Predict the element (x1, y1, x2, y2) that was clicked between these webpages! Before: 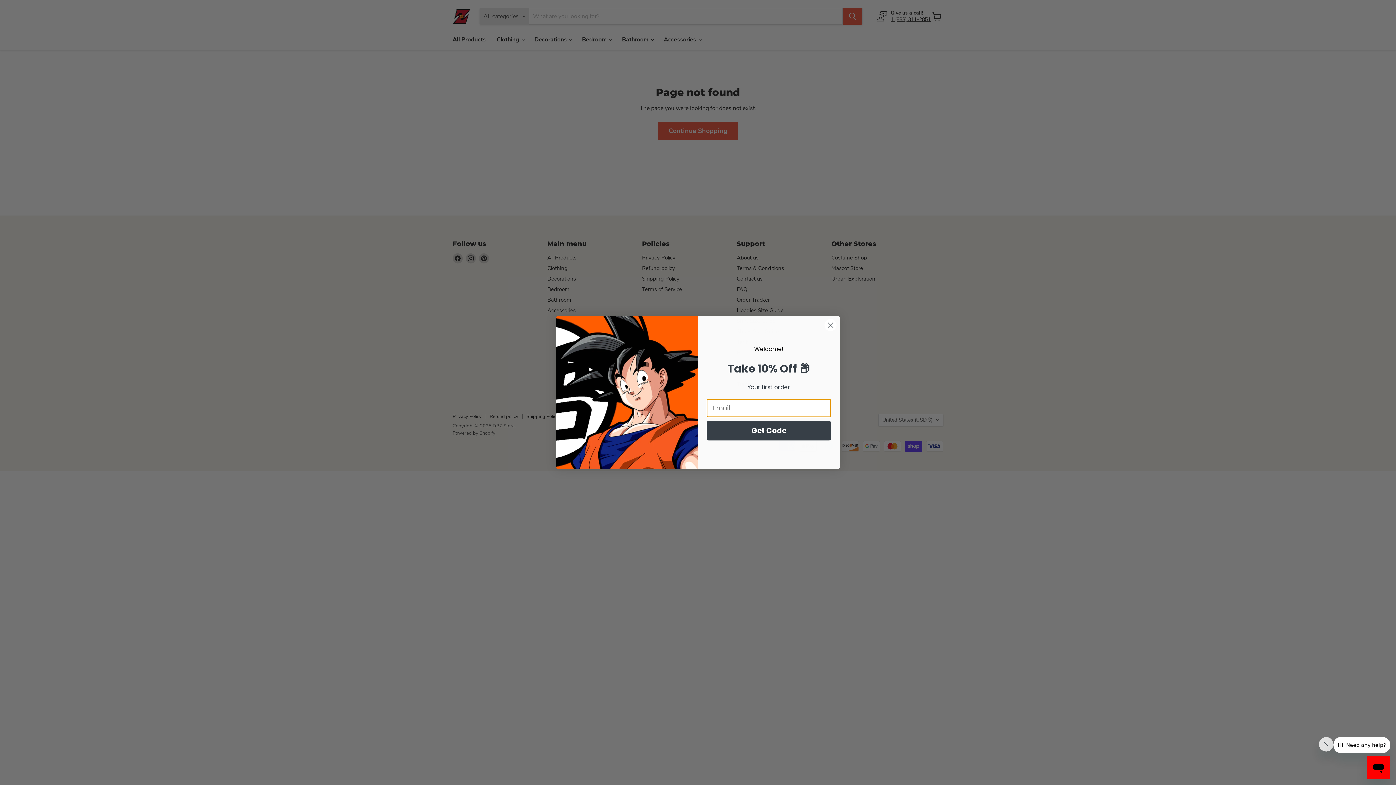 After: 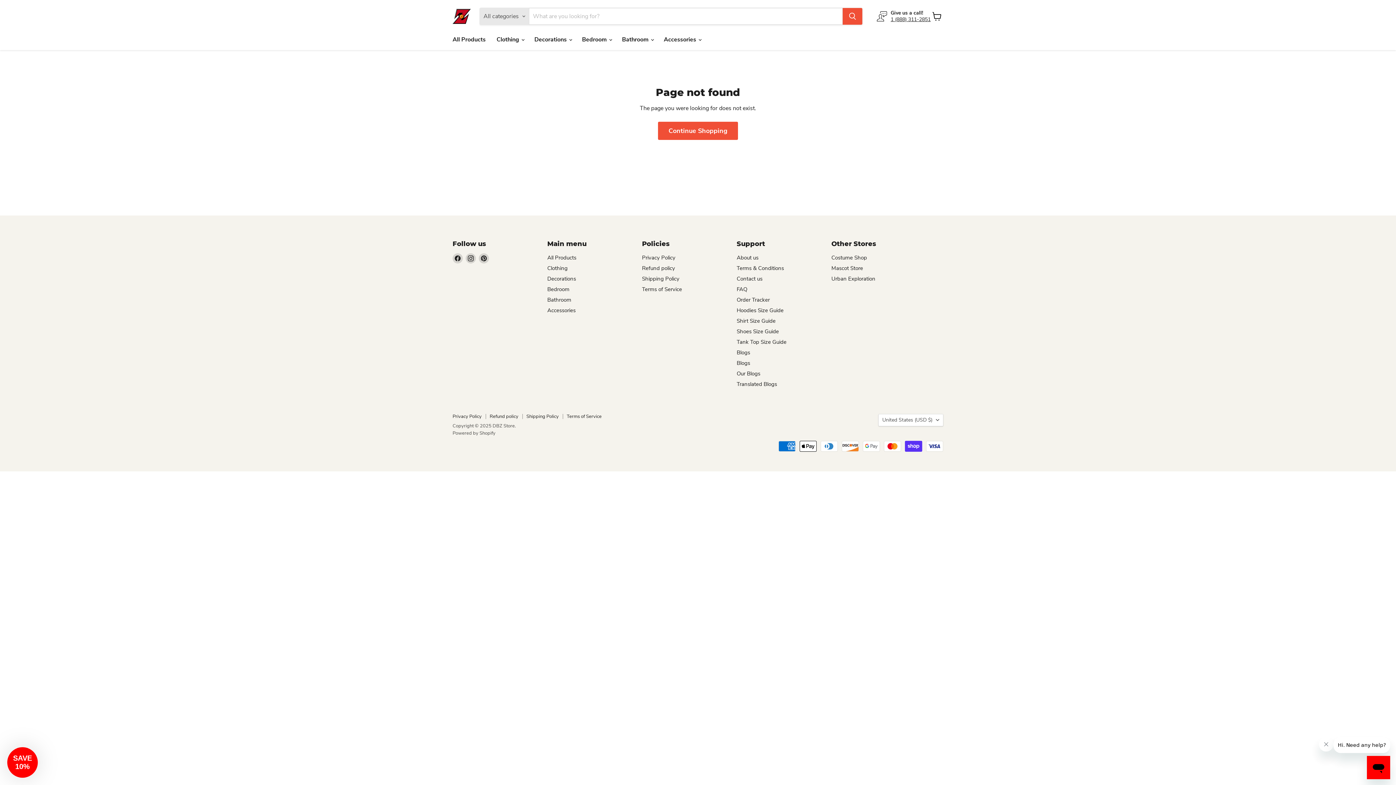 Action: bbox: (824, 318, 837, 331) label: Close dialog